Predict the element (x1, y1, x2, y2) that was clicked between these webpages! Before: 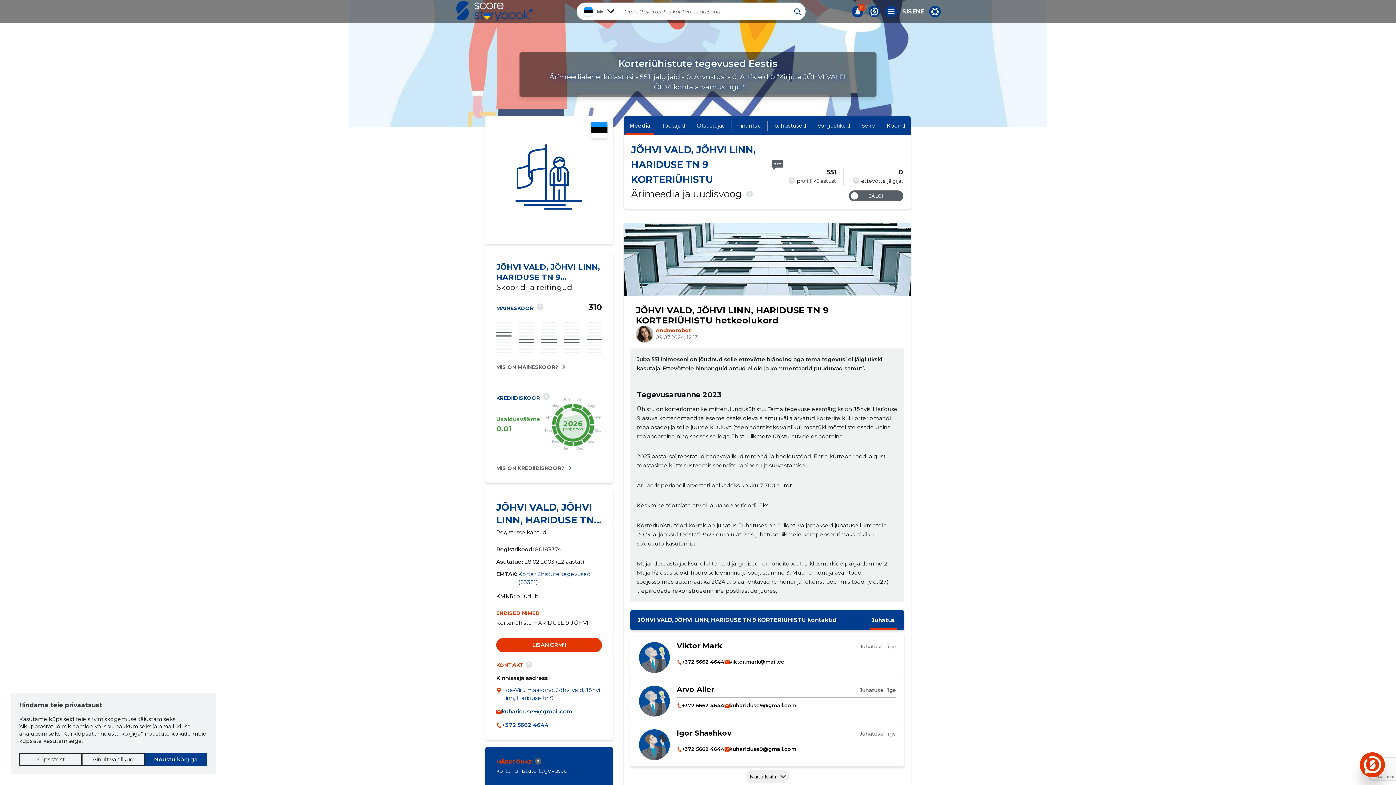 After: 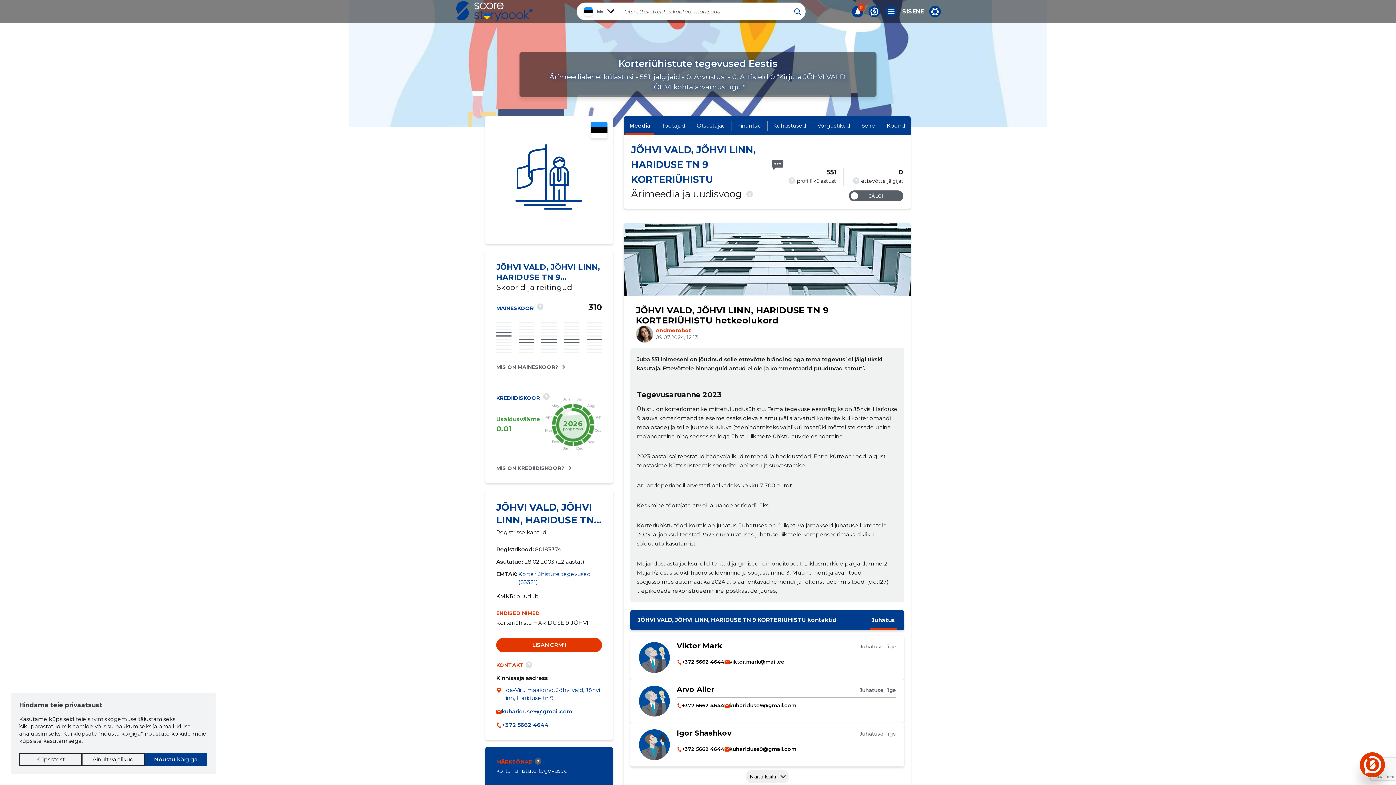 Action: label: ? bbox: (744, 188, 753, 200)